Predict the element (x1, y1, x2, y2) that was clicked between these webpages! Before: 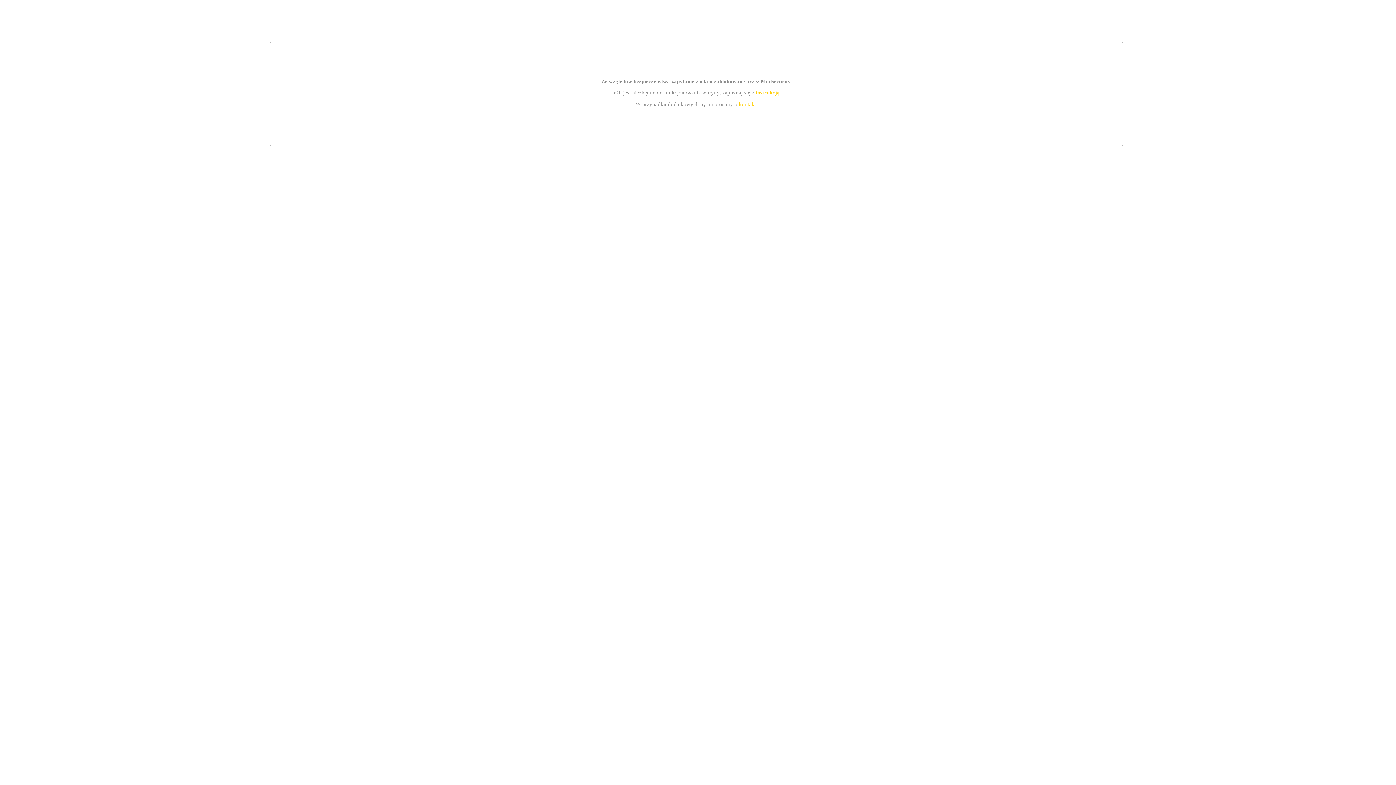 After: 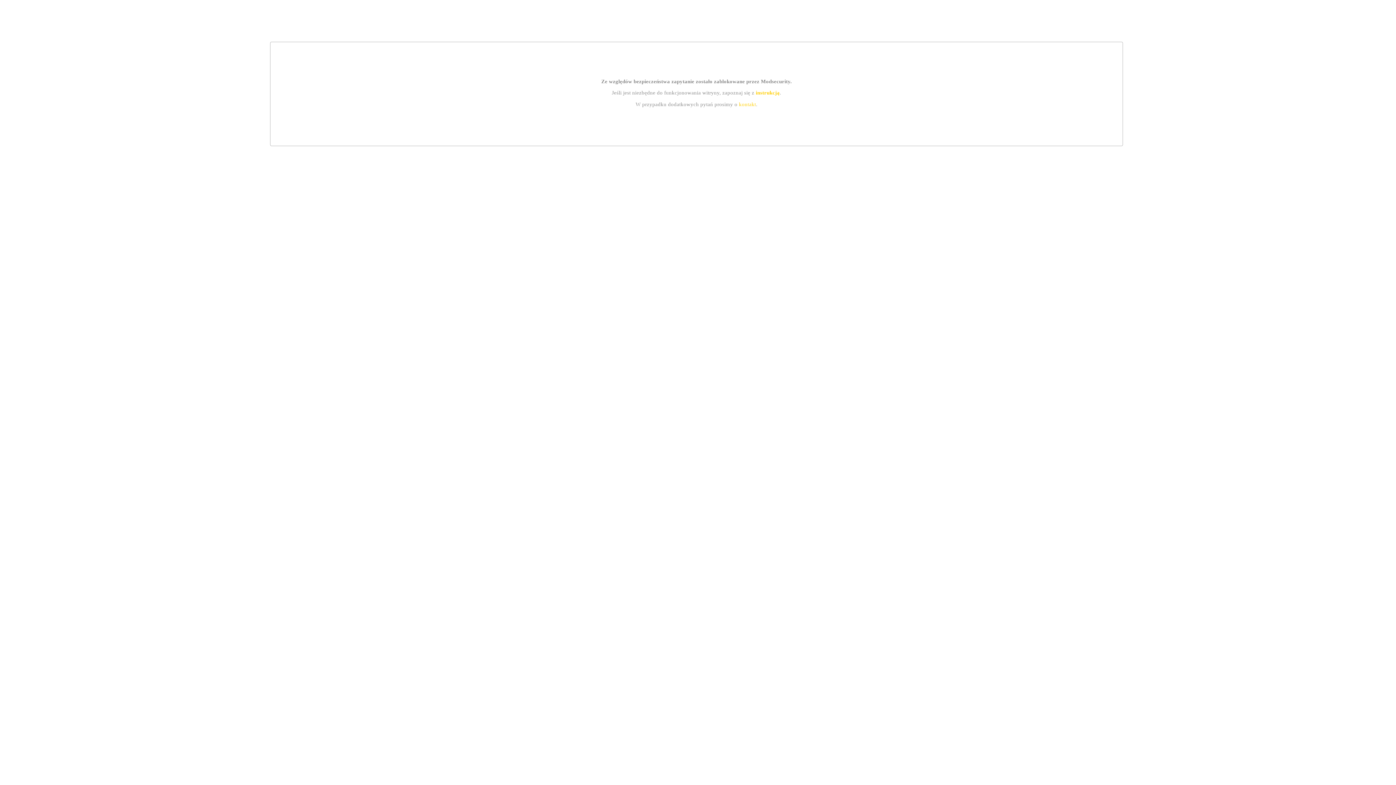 Action: label: instrukcją bbox: (755, 89, 779, 95)